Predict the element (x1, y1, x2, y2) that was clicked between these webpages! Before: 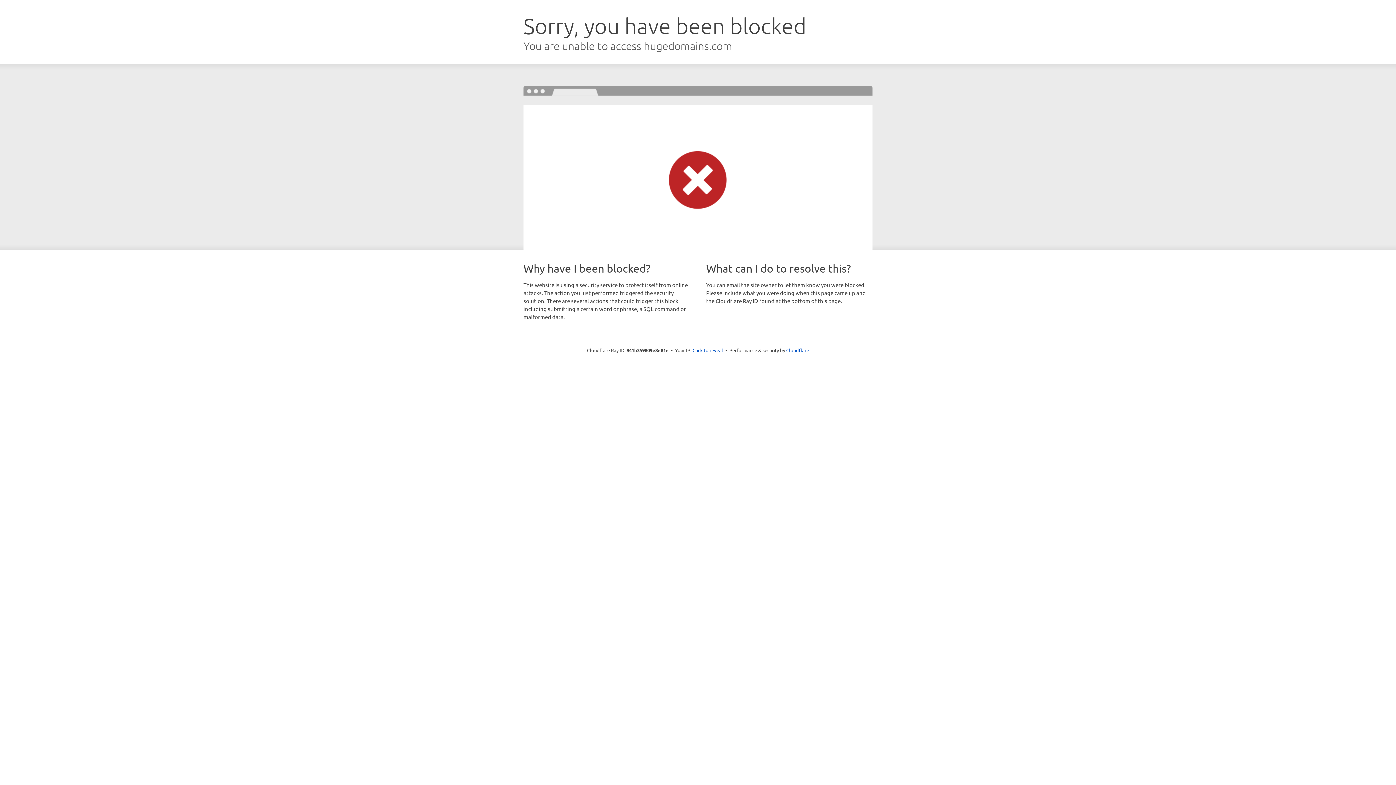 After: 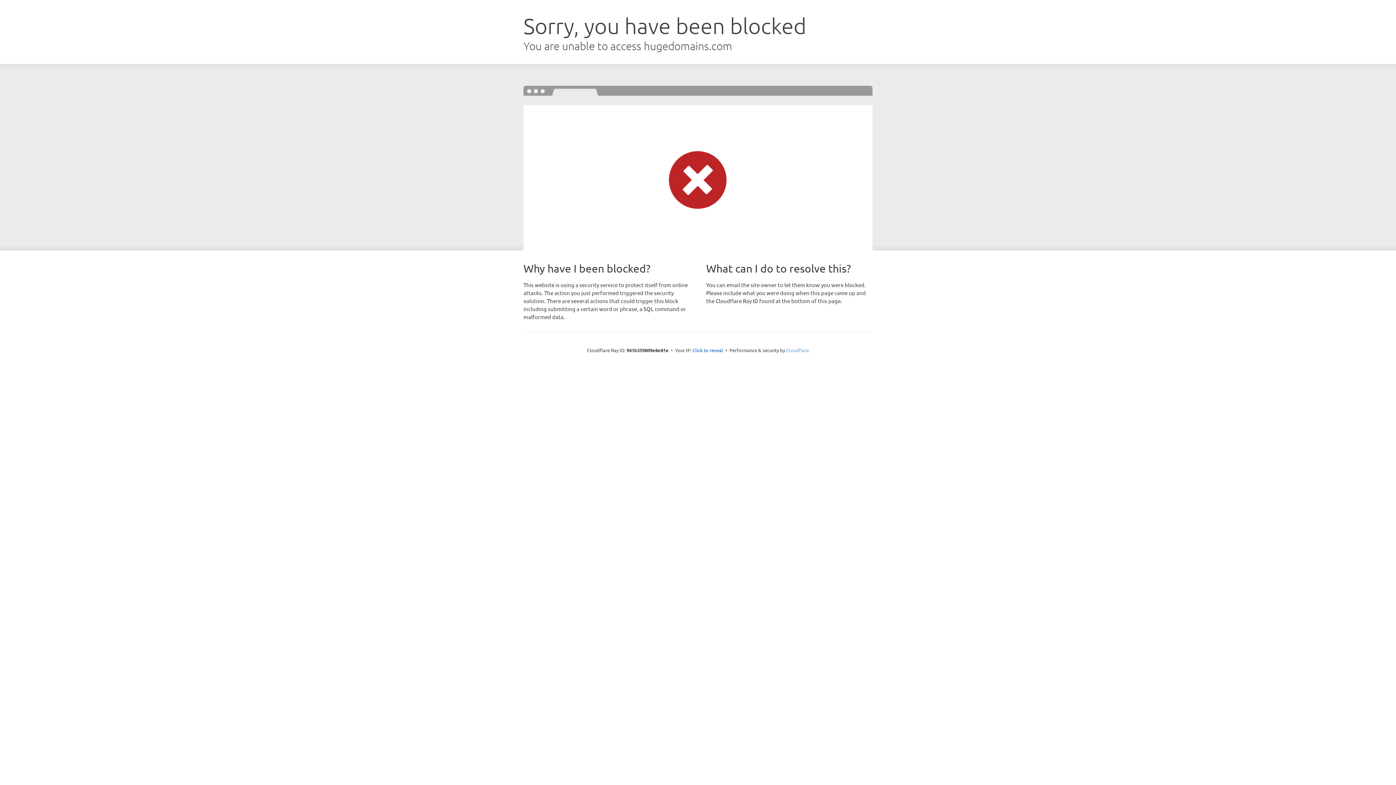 Action: bbox: (786, 347, 809, 353) label: Cloudflare